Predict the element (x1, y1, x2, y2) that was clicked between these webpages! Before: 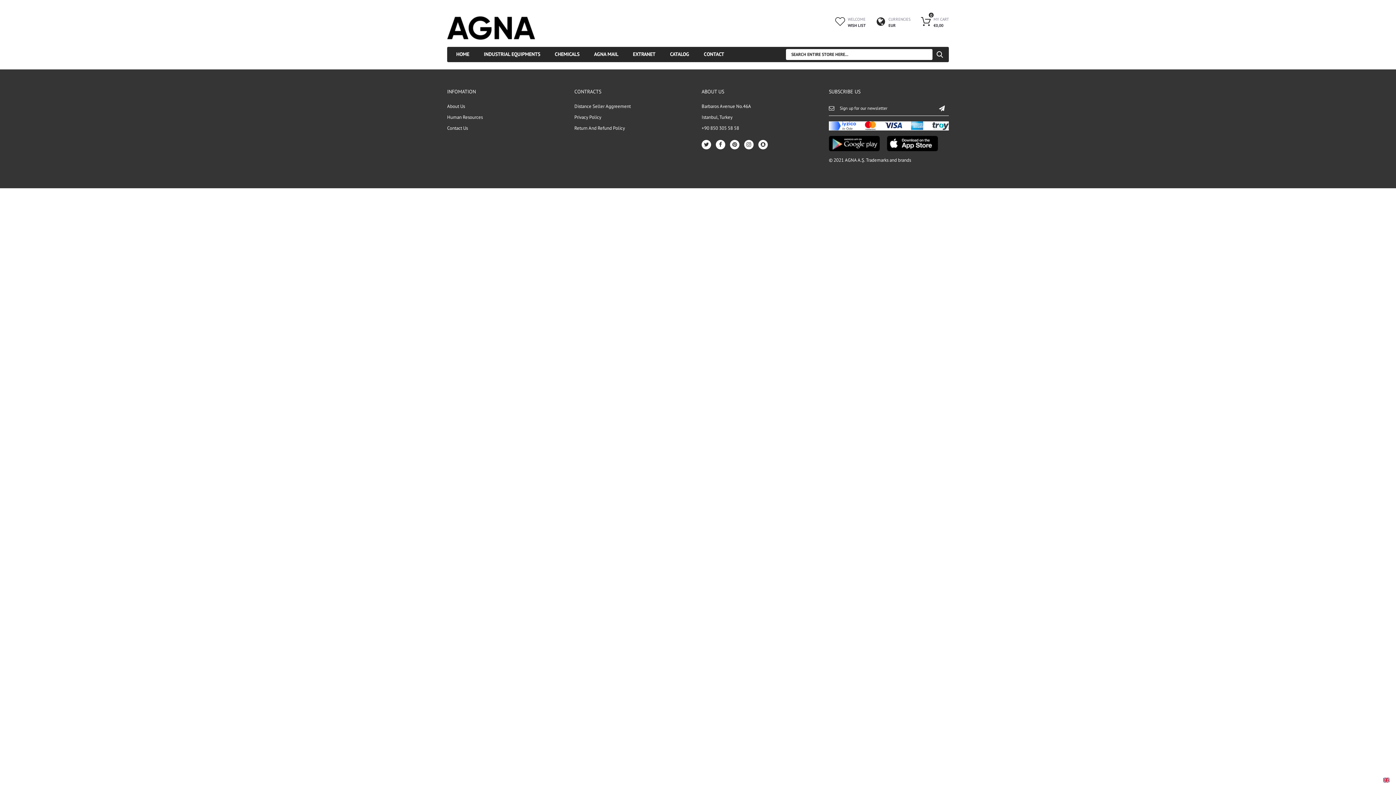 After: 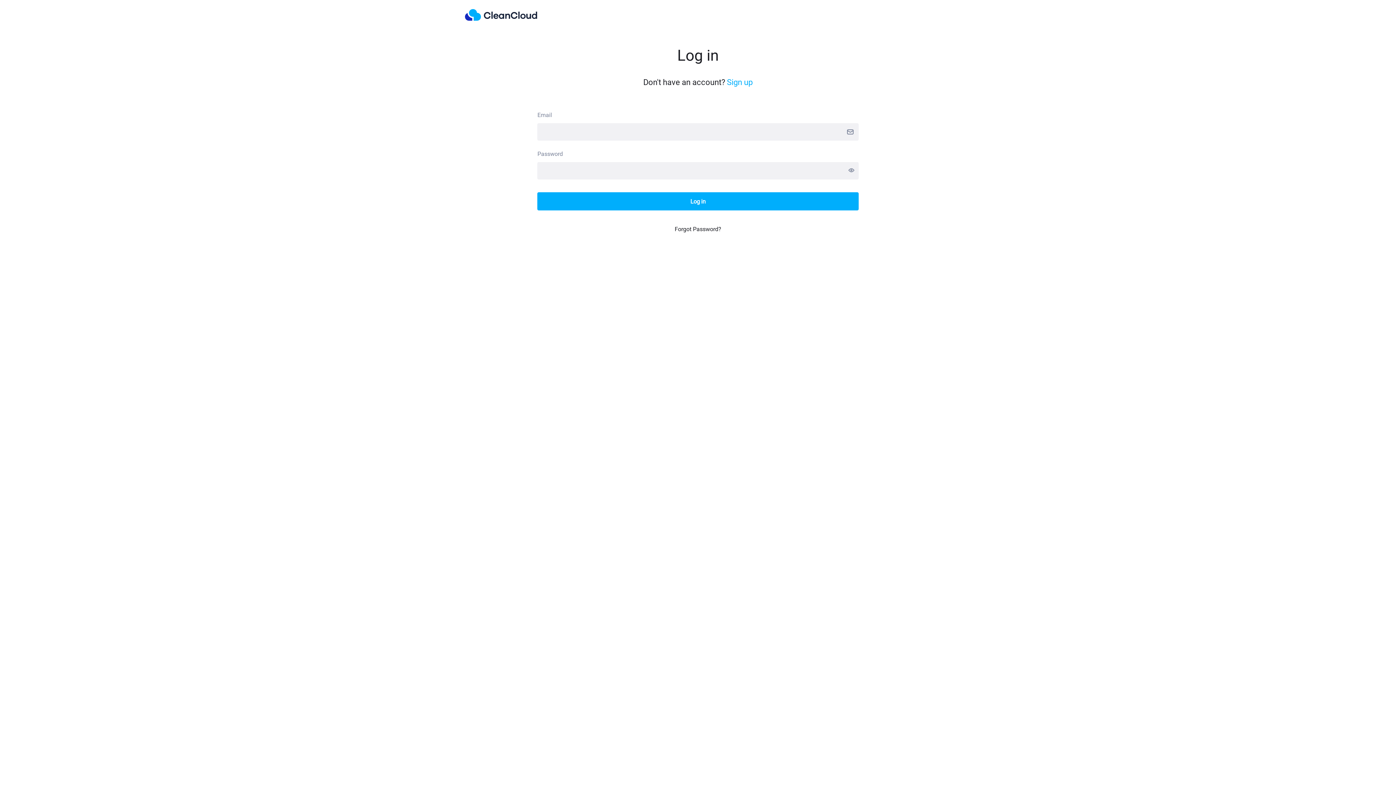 Action: label: EXTRANET bbox: (625, 46, 662, 61)